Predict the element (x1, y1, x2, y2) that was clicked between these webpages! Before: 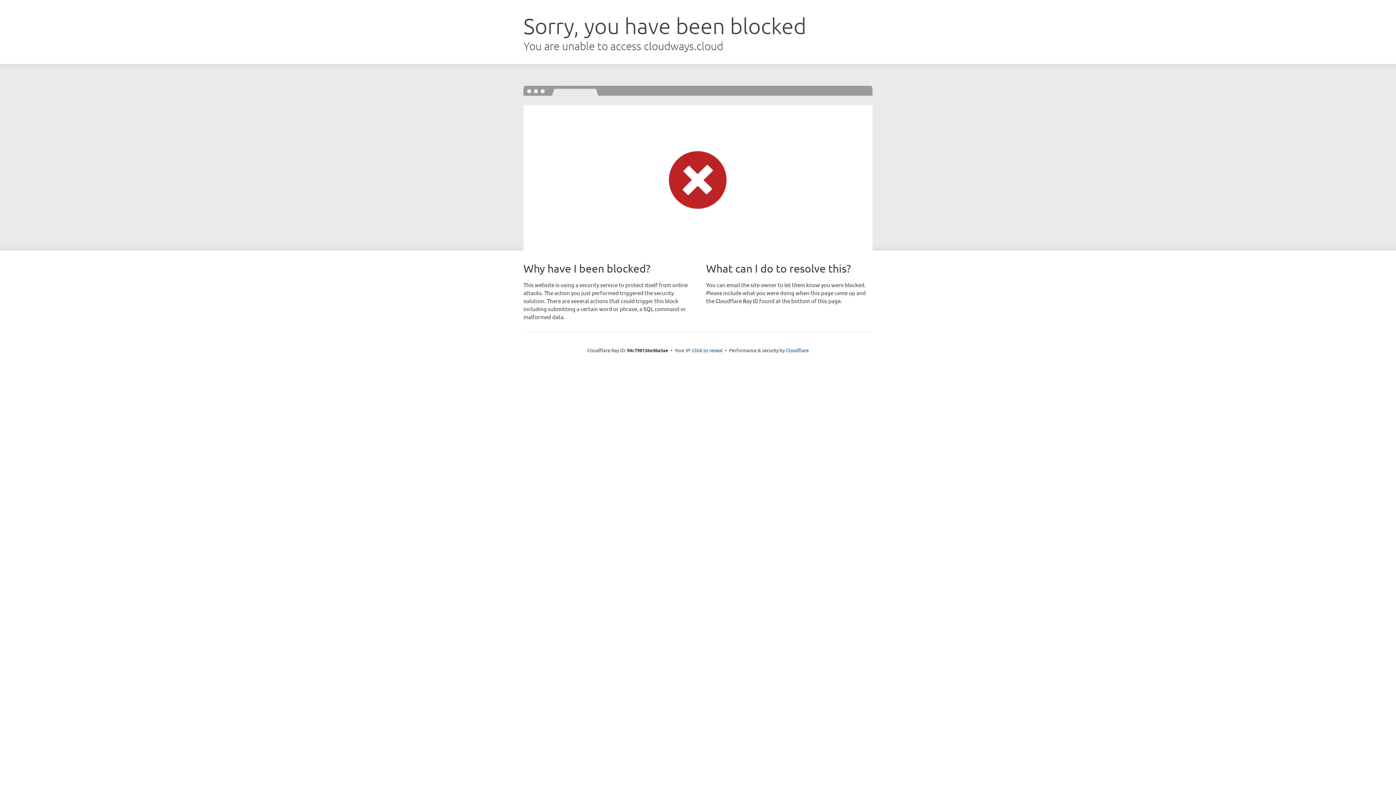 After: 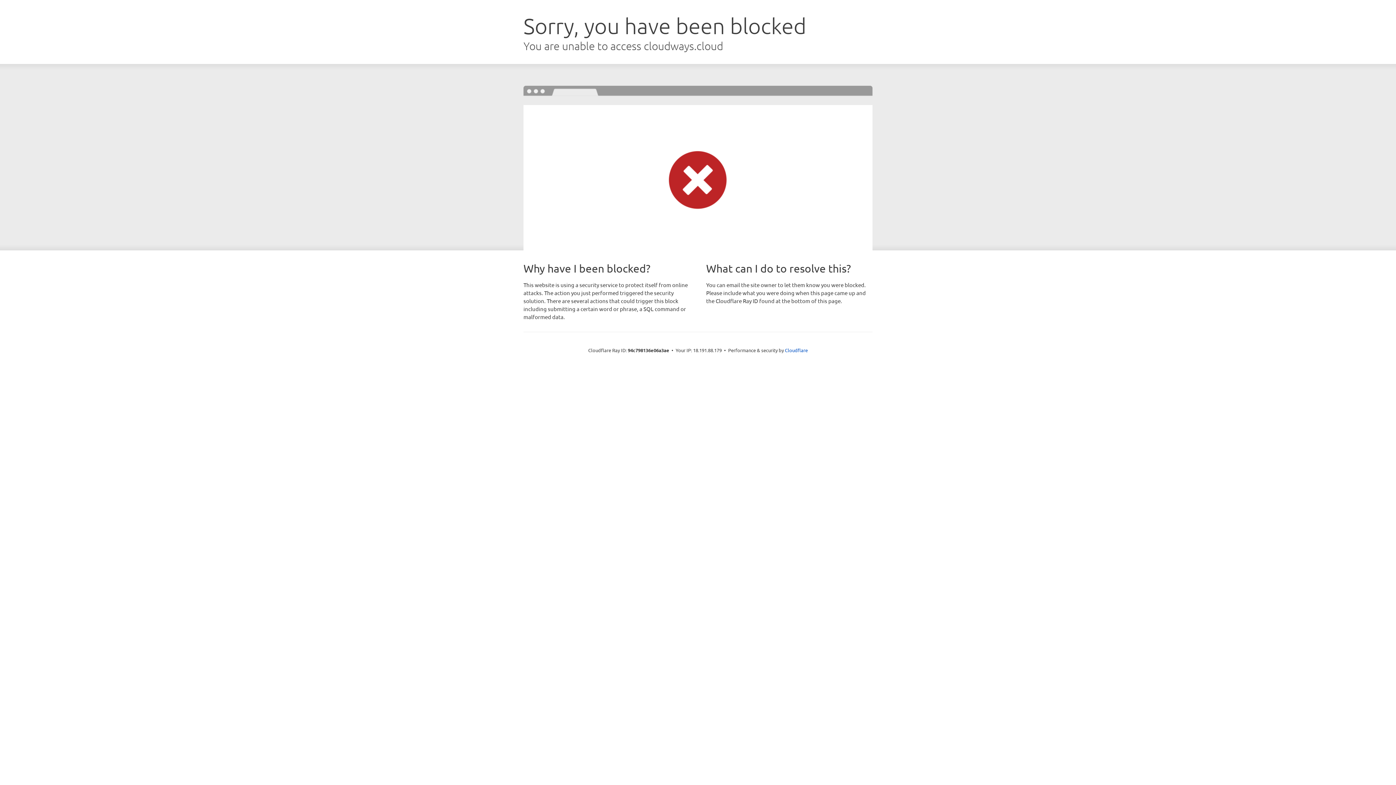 Action: bbox: (692, 346, 722, 353) label: Click to reveal